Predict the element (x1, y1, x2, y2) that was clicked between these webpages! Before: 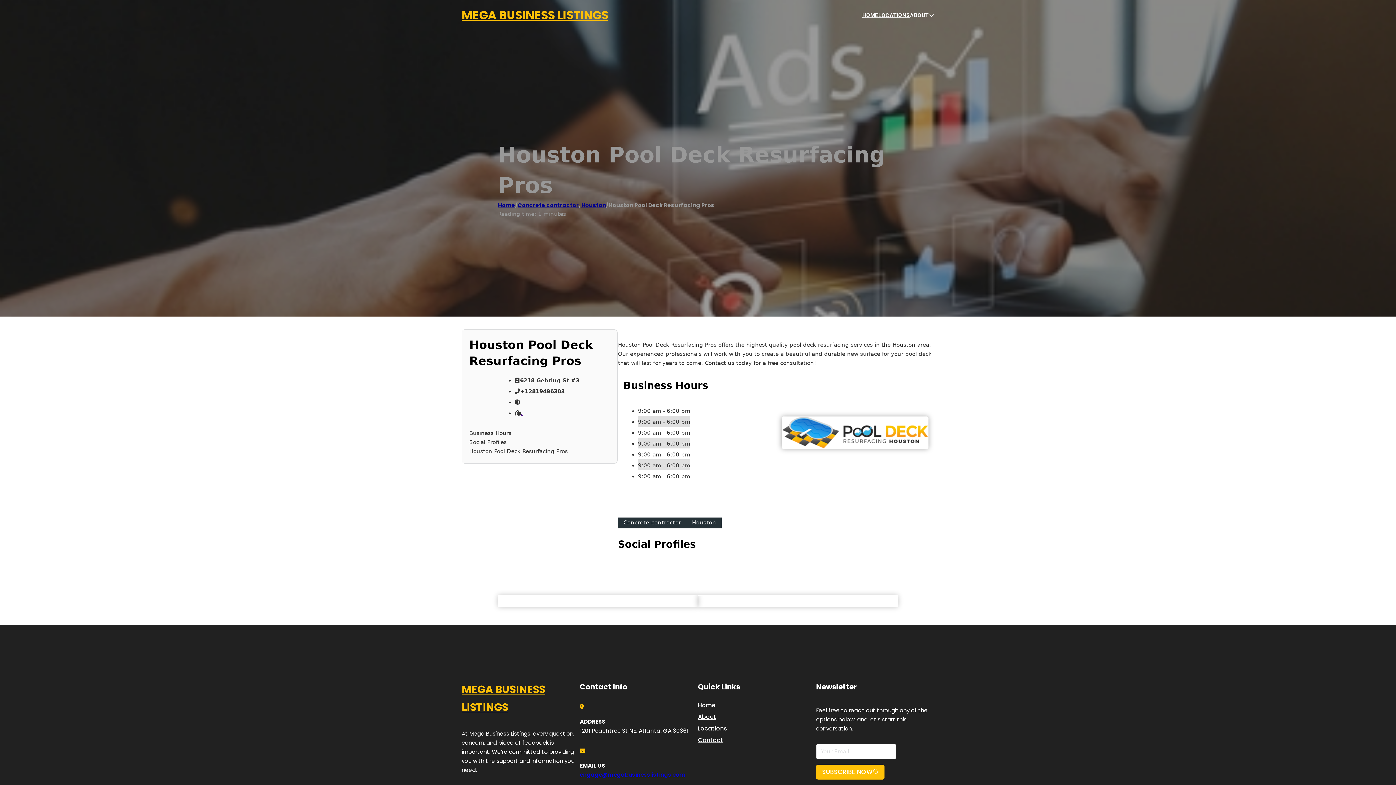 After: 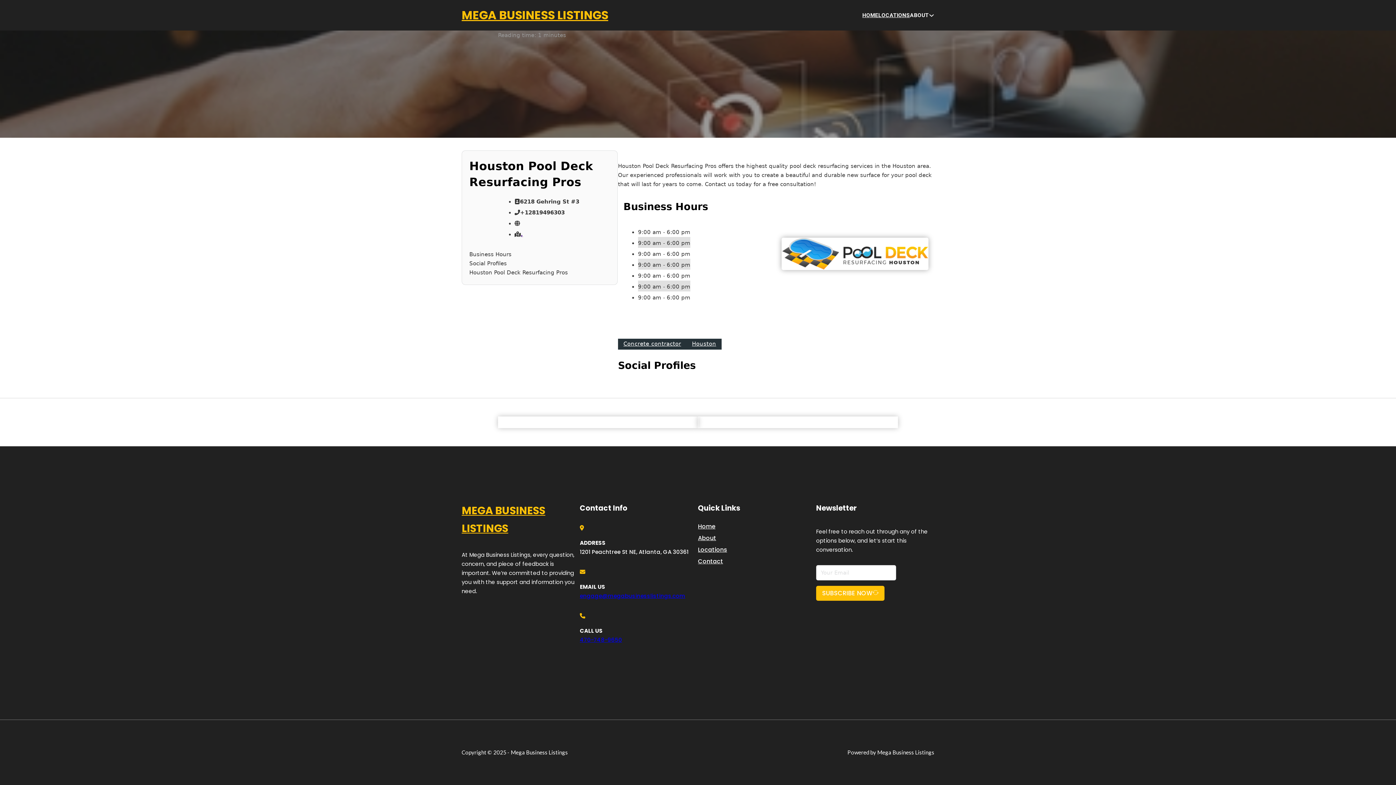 Action: label: Houston Pool Deck Resurfacing Pros bbox: (469, 447, 610, 456)